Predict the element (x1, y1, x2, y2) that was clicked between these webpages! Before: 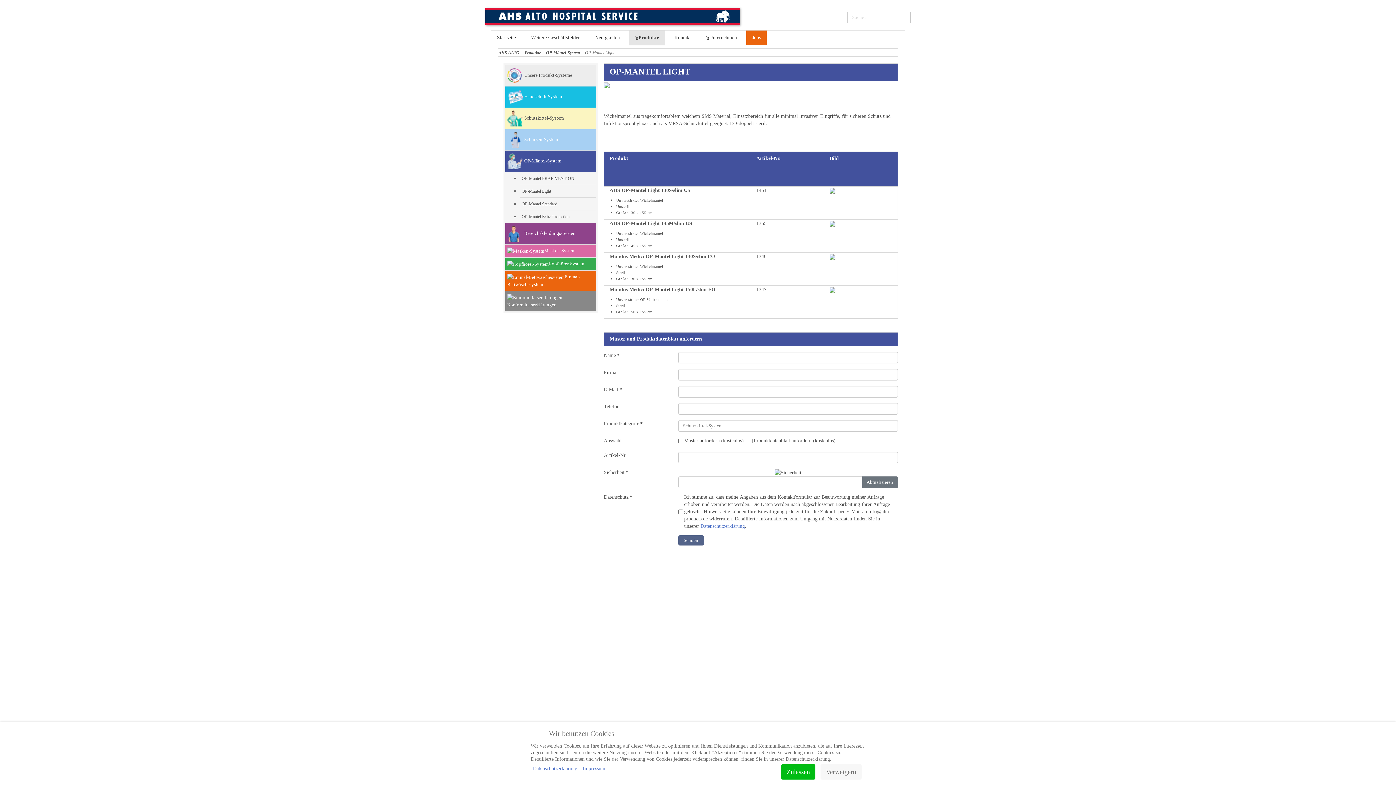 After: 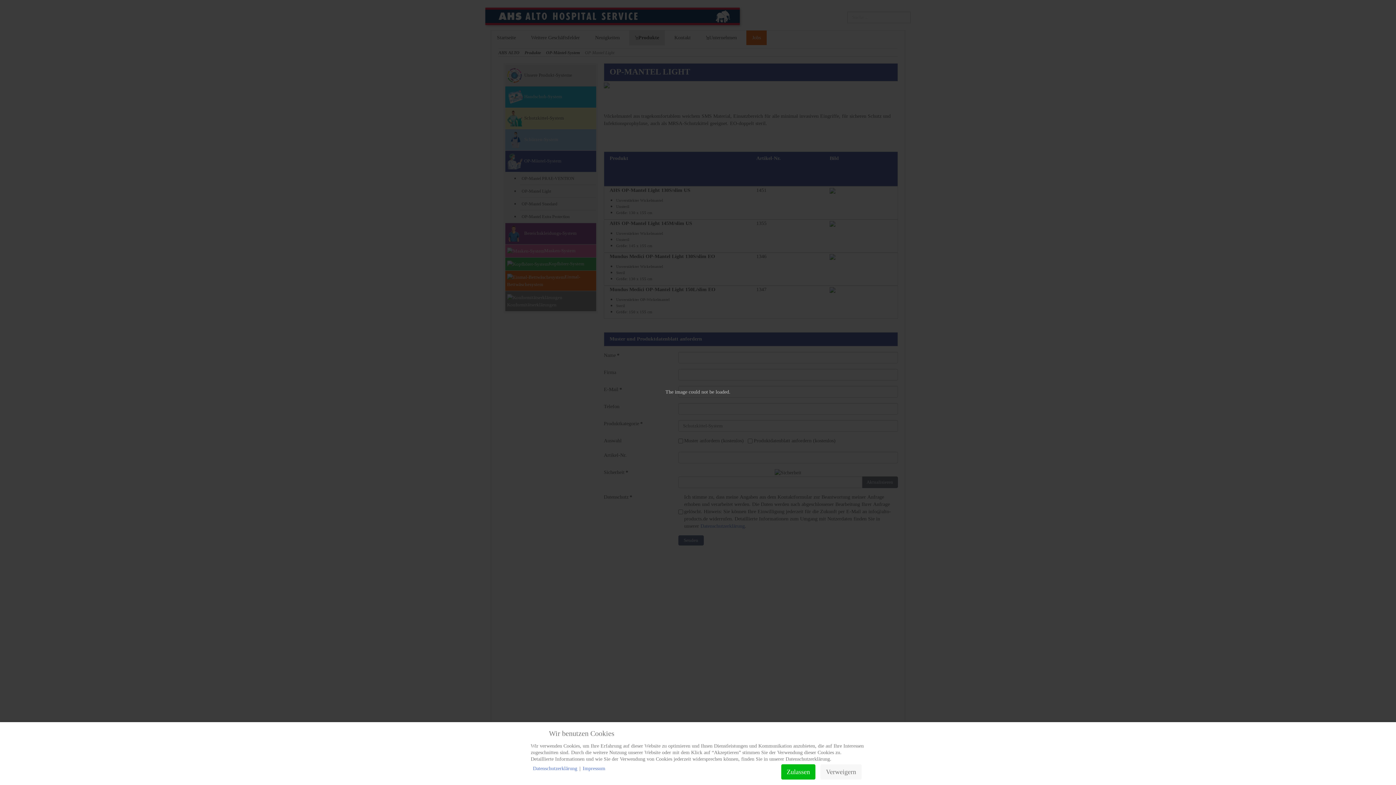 Action: bbox: (829, 220, 835, 226)